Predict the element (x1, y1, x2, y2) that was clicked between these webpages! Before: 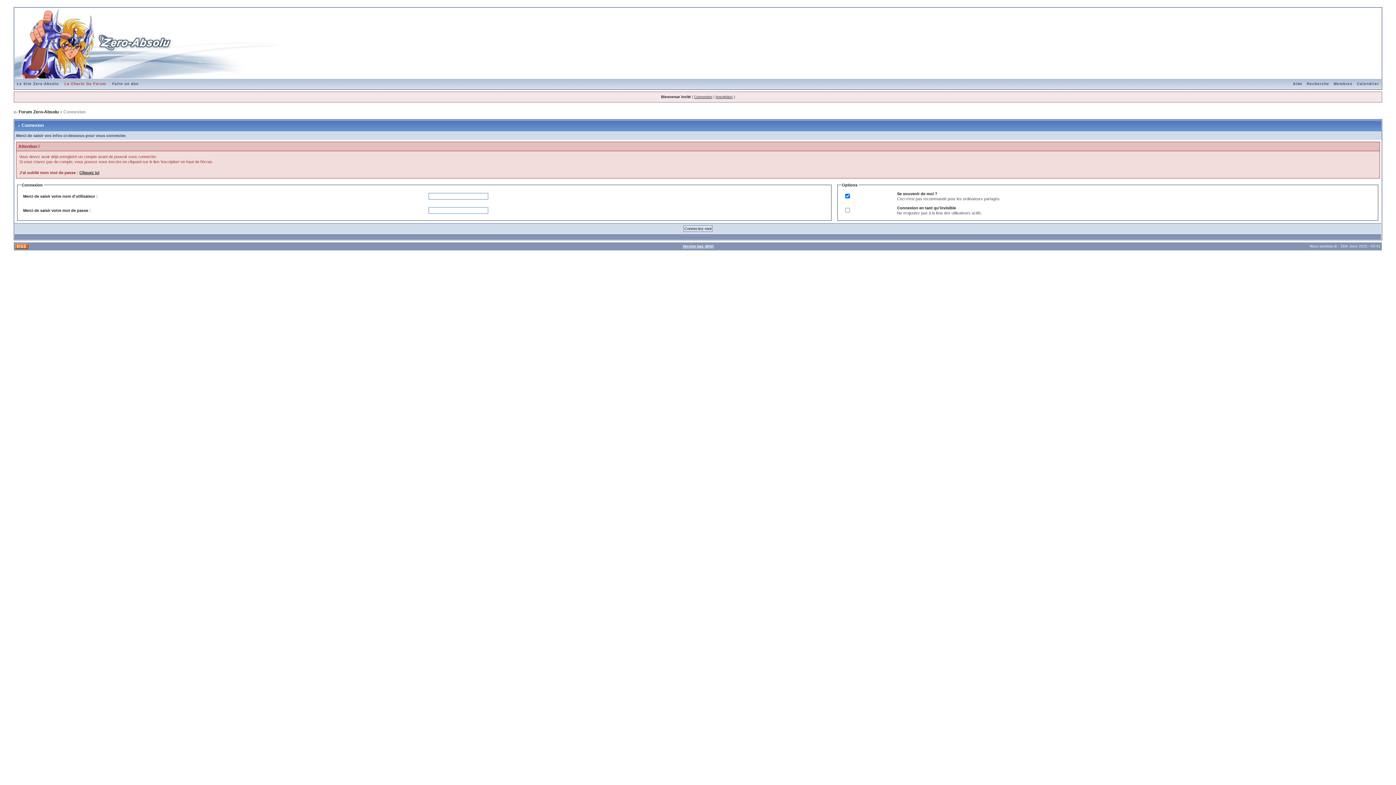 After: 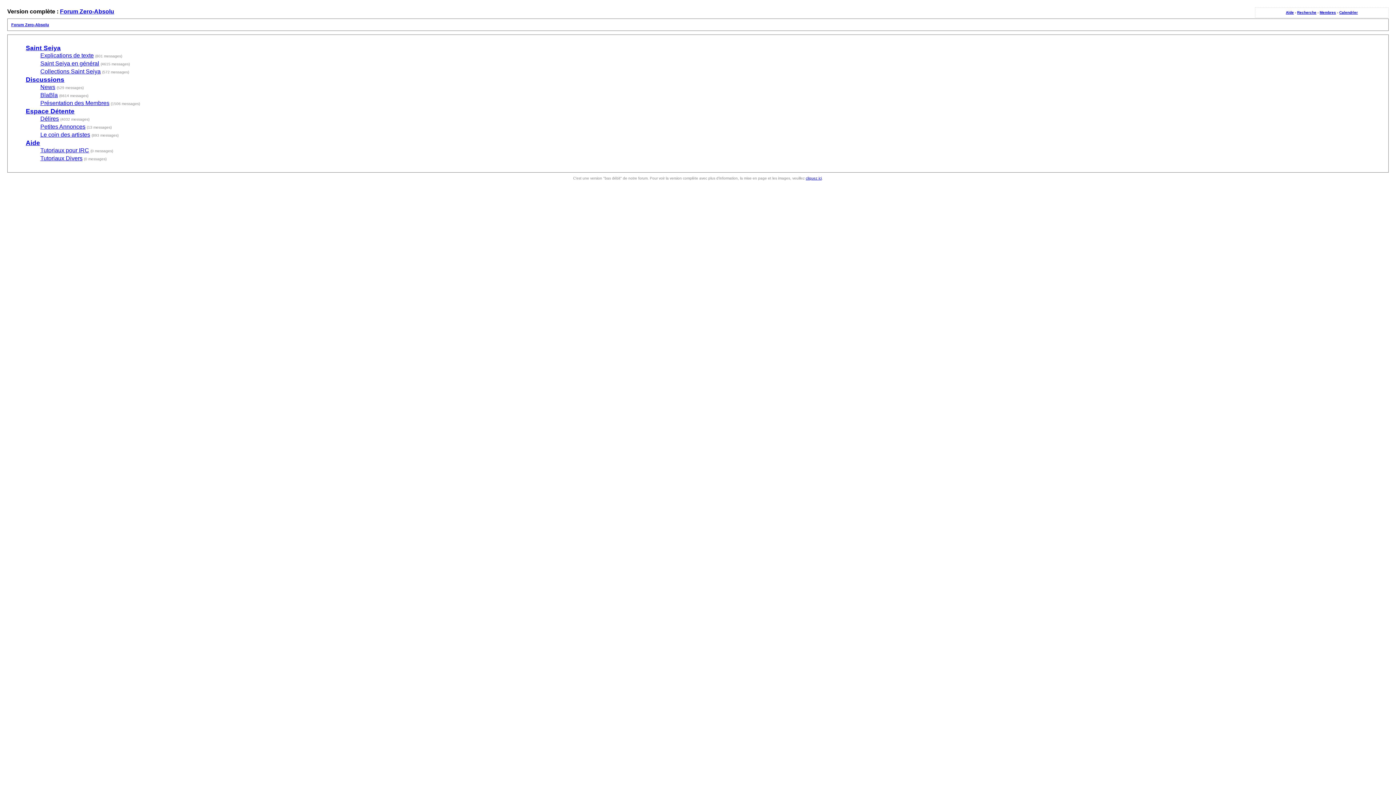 Action: bbox: (682, 244, 713, 248) label: Version bas débit